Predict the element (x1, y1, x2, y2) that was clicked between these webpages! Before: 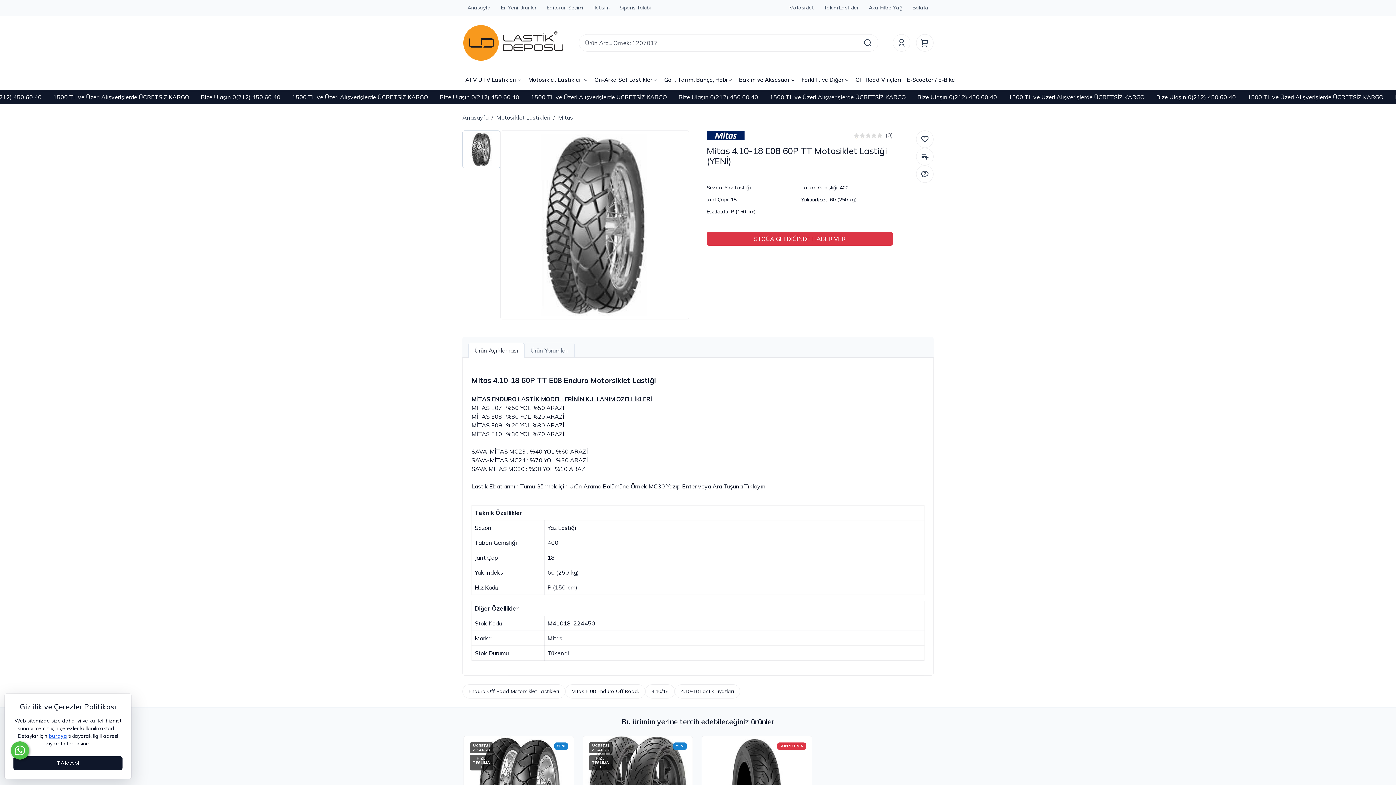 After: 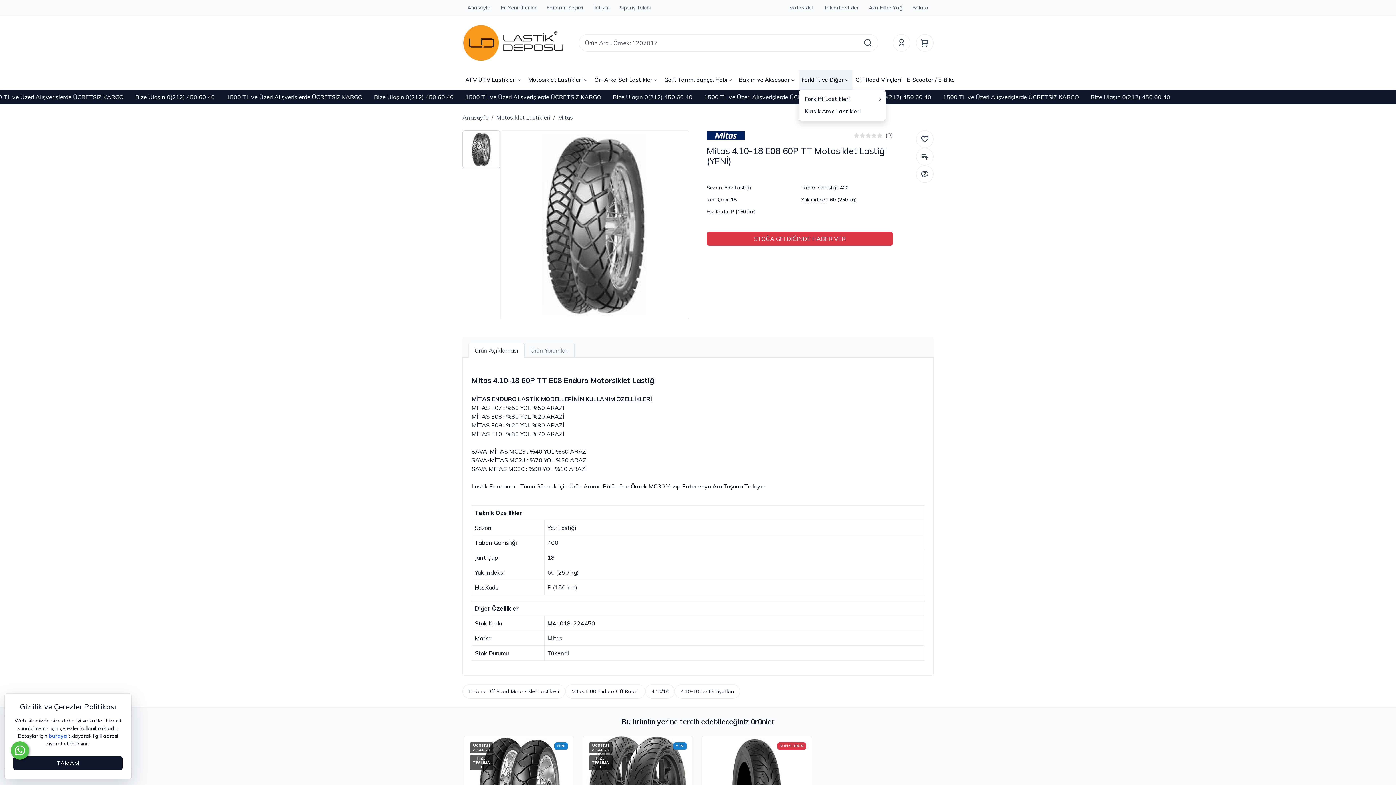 Action: bbox: (798, 70, 852, 89) label: Forklift ve Diğer